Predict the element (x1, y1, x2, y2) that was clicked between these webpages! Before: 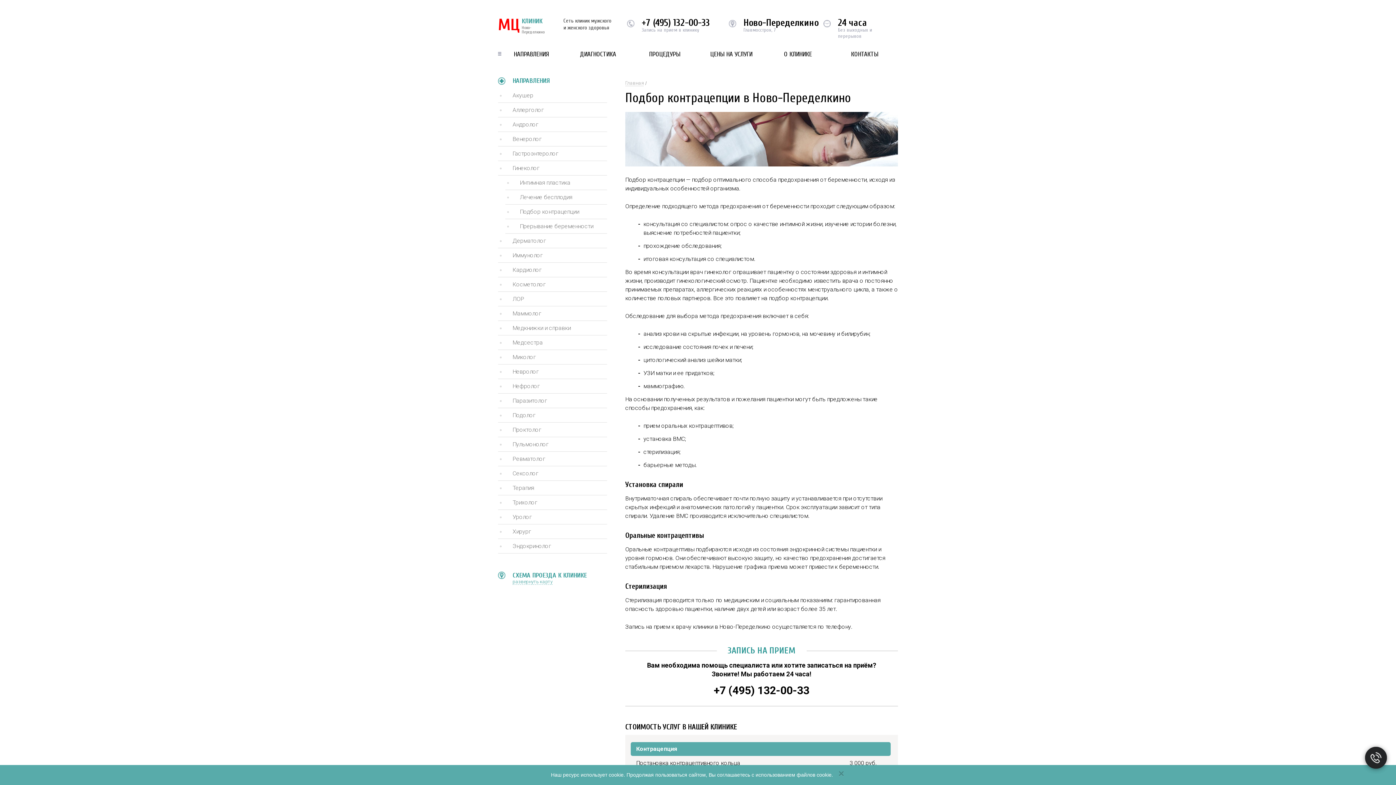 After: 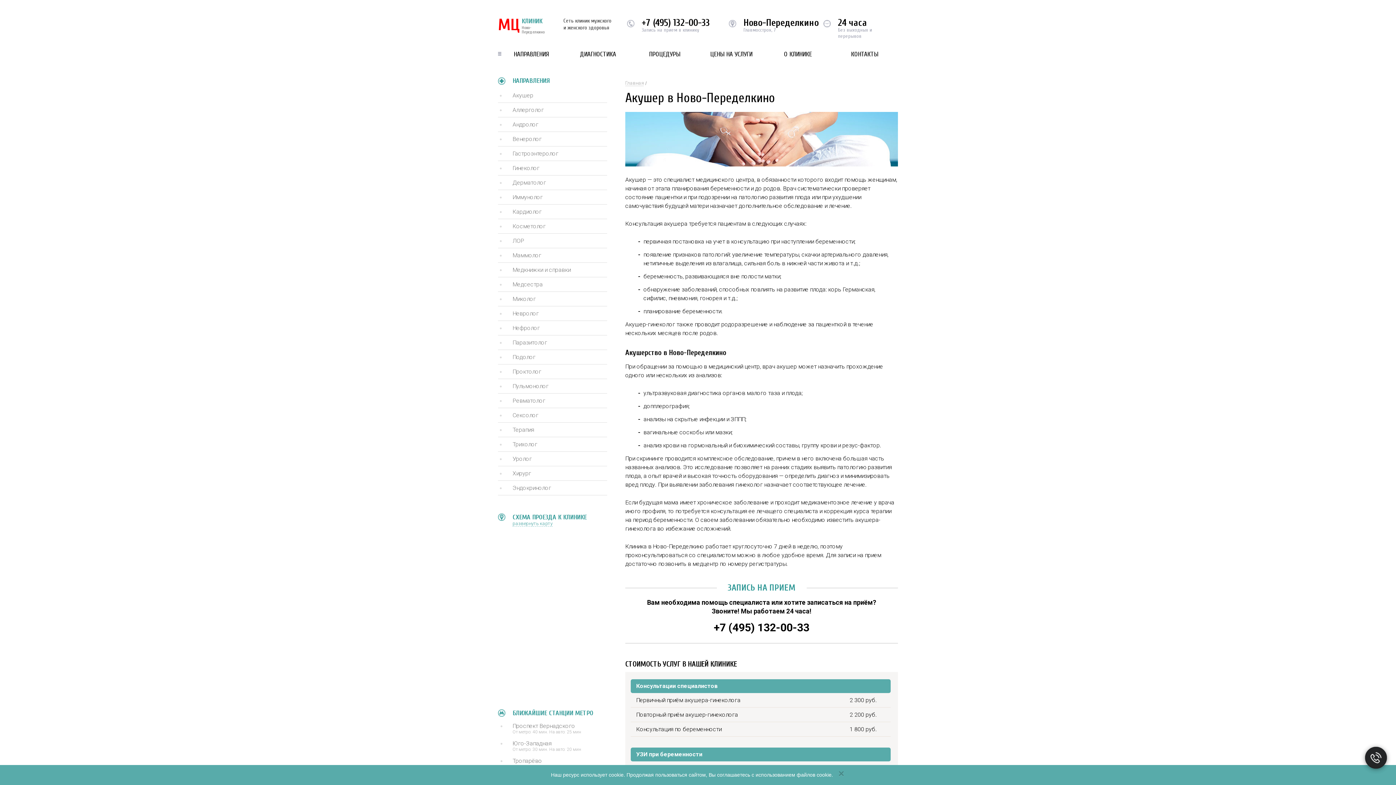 Action: bbox: (512, 92, 607, 98) label: Акушер